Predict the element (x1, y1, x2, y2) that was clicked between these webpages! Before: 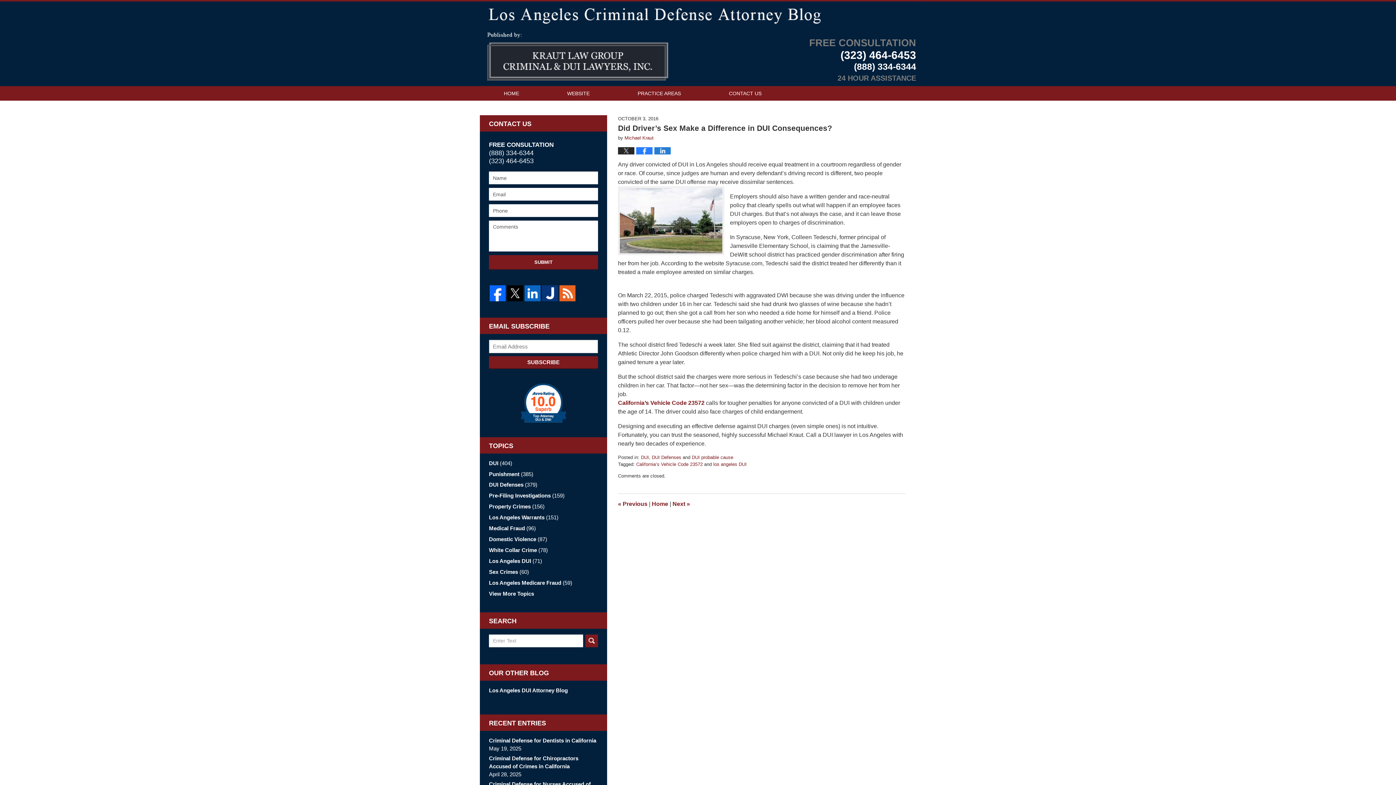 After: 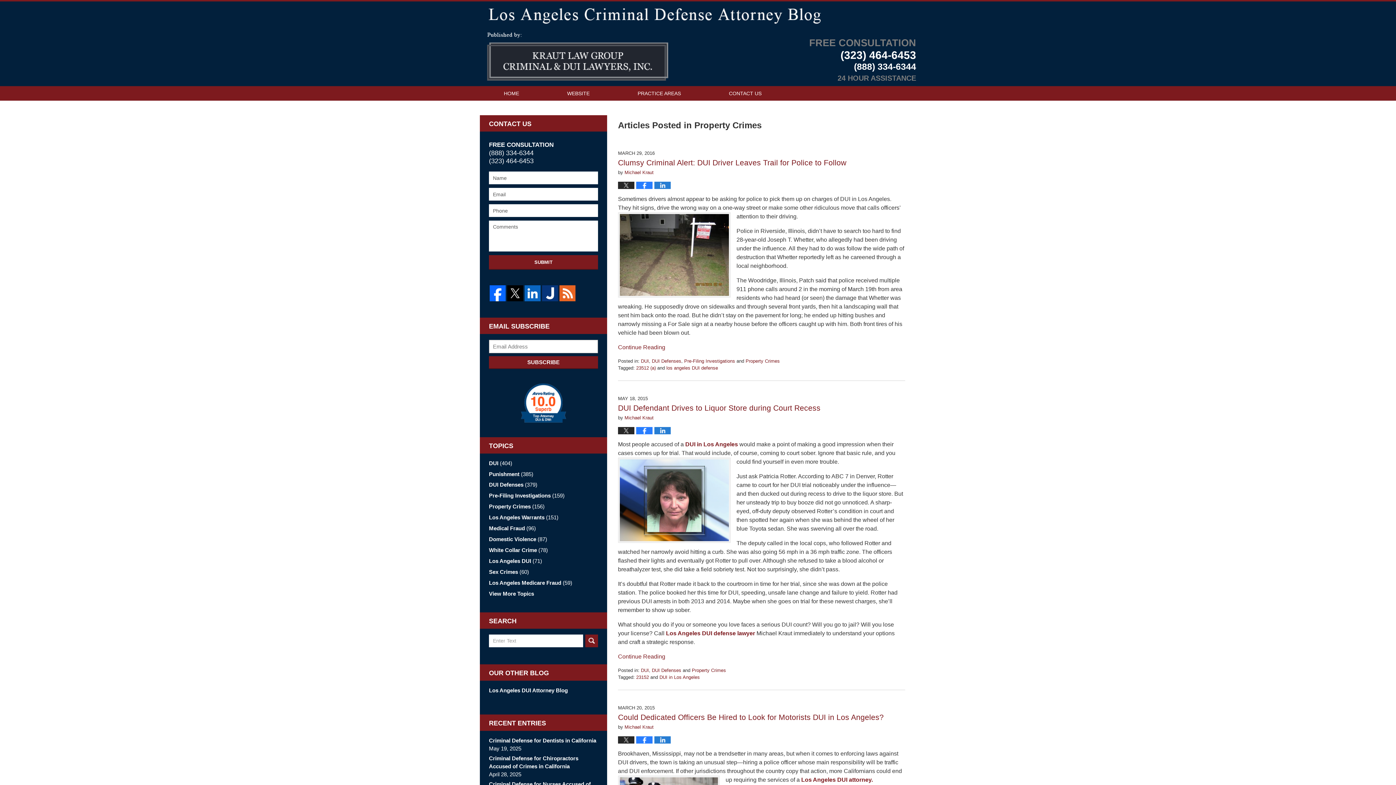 Action: bbox: (489, 503, 598, 511) label: Property Crimes (156)